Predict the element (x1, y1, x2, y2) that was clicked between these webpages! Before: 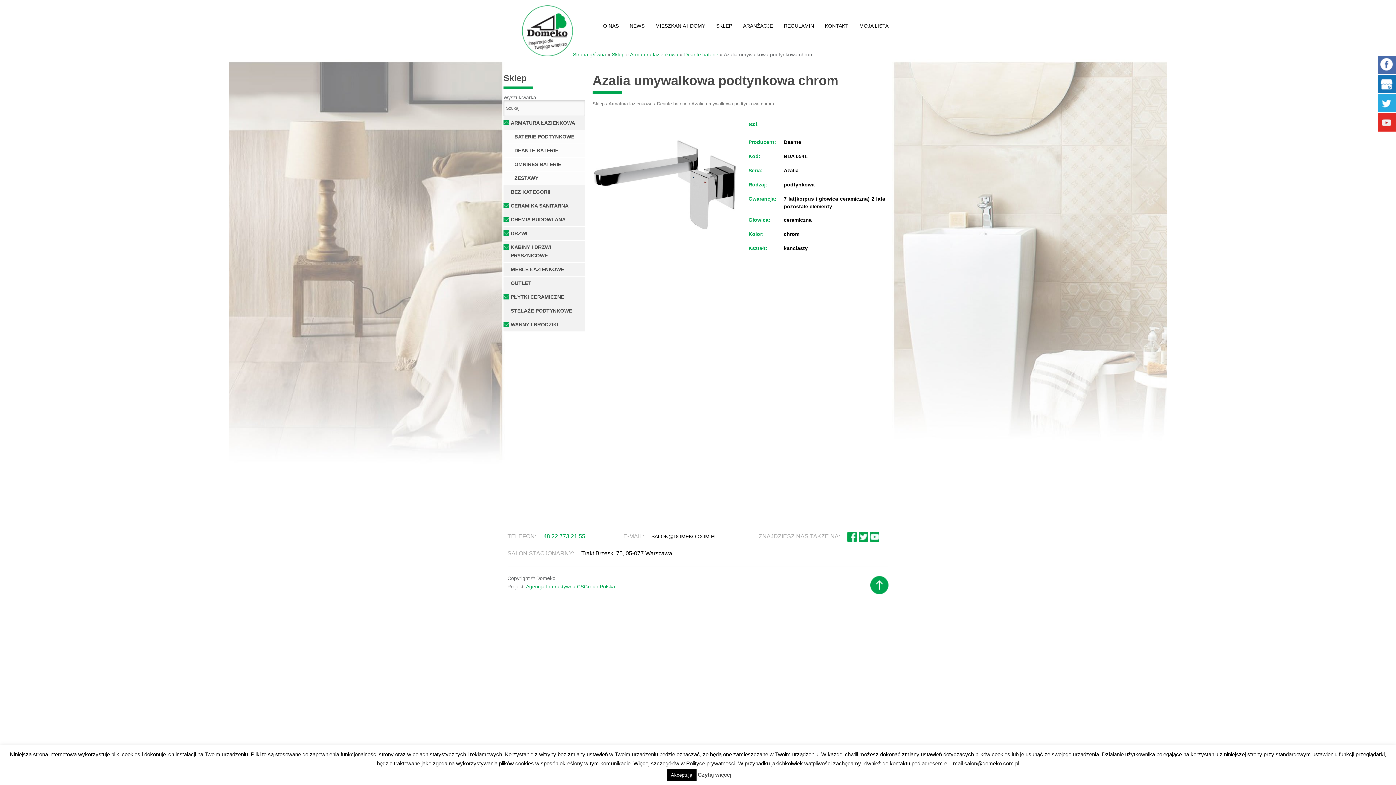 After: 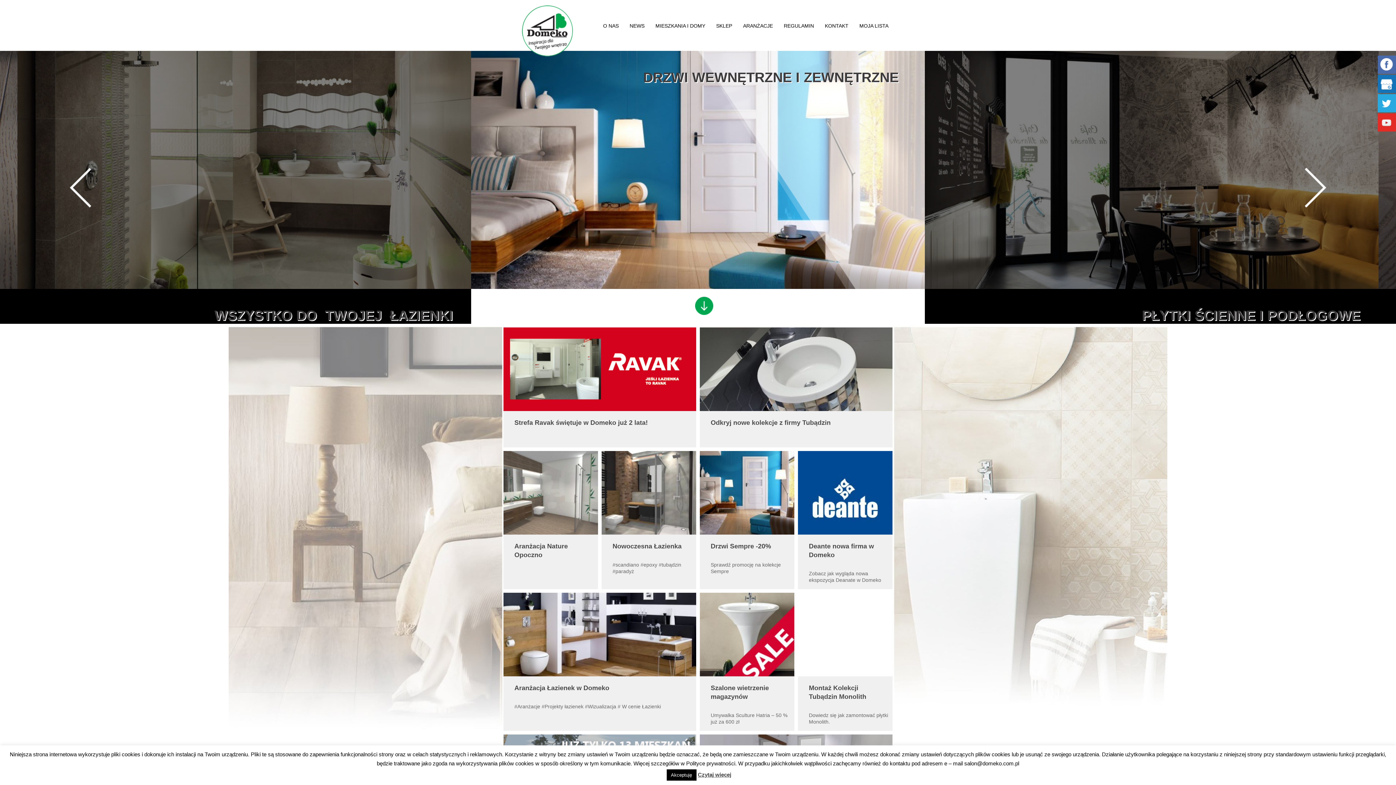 Action: label: Strona główna bbox: (573, 51, 606, 57)